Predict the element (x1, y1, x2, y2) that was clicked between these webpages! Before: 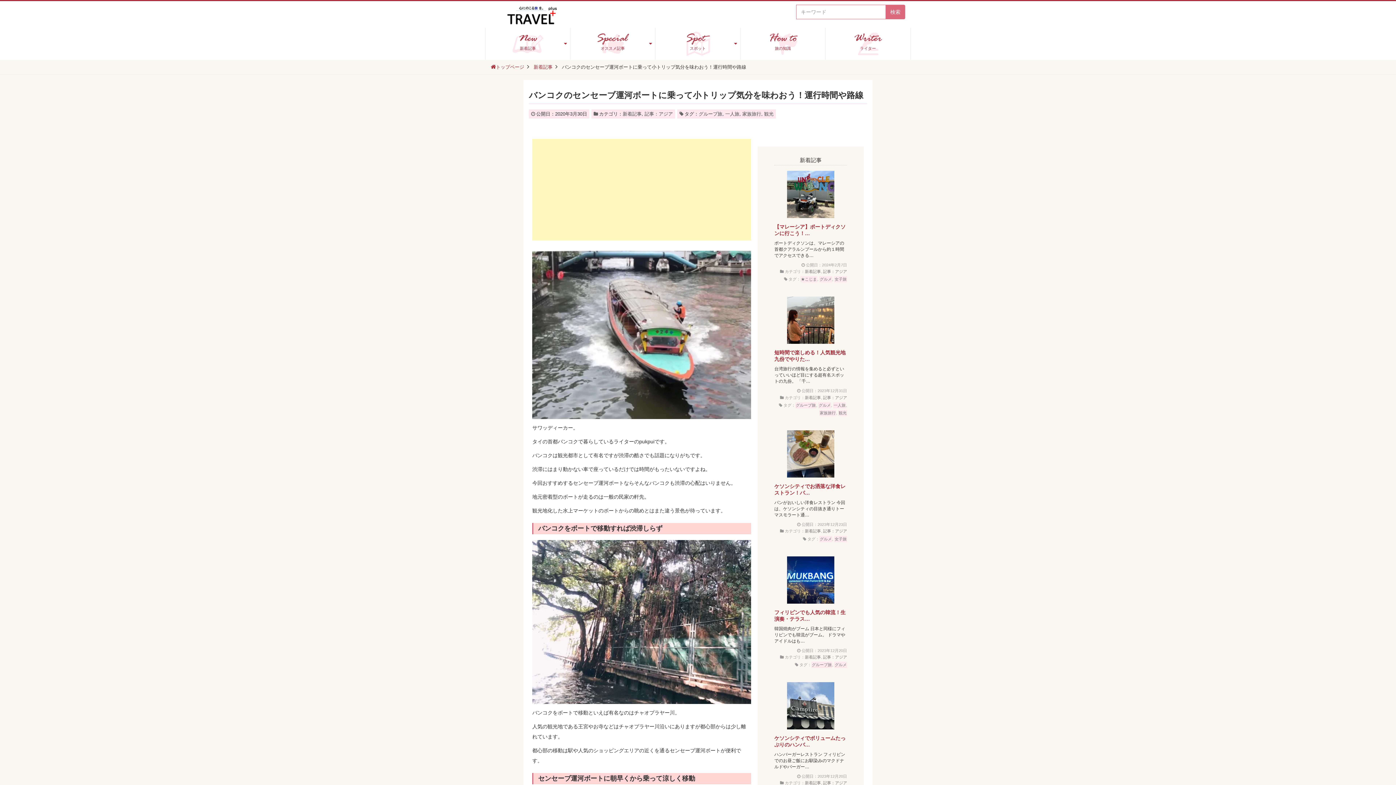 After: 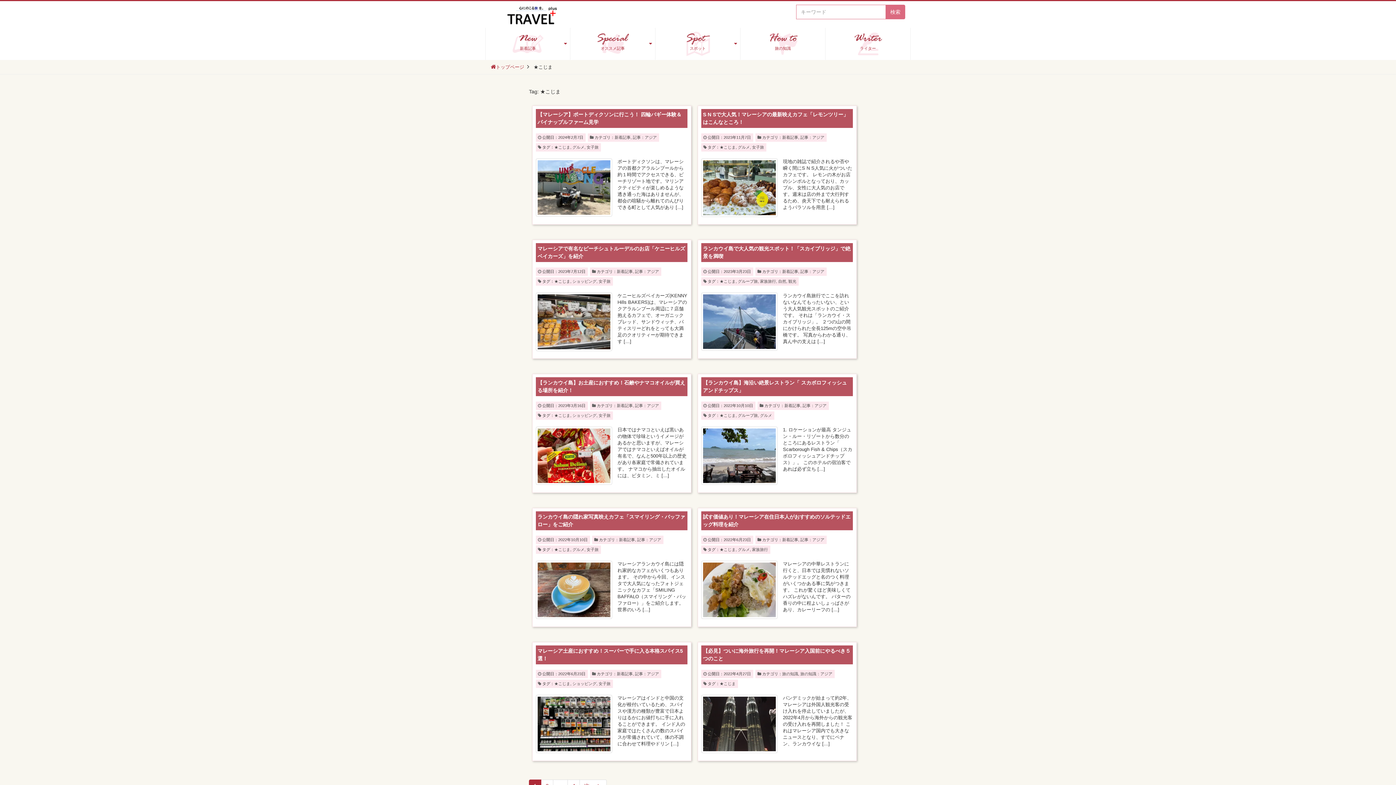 Action: bbox: (800, 276, 817, 282) label: ★こじま